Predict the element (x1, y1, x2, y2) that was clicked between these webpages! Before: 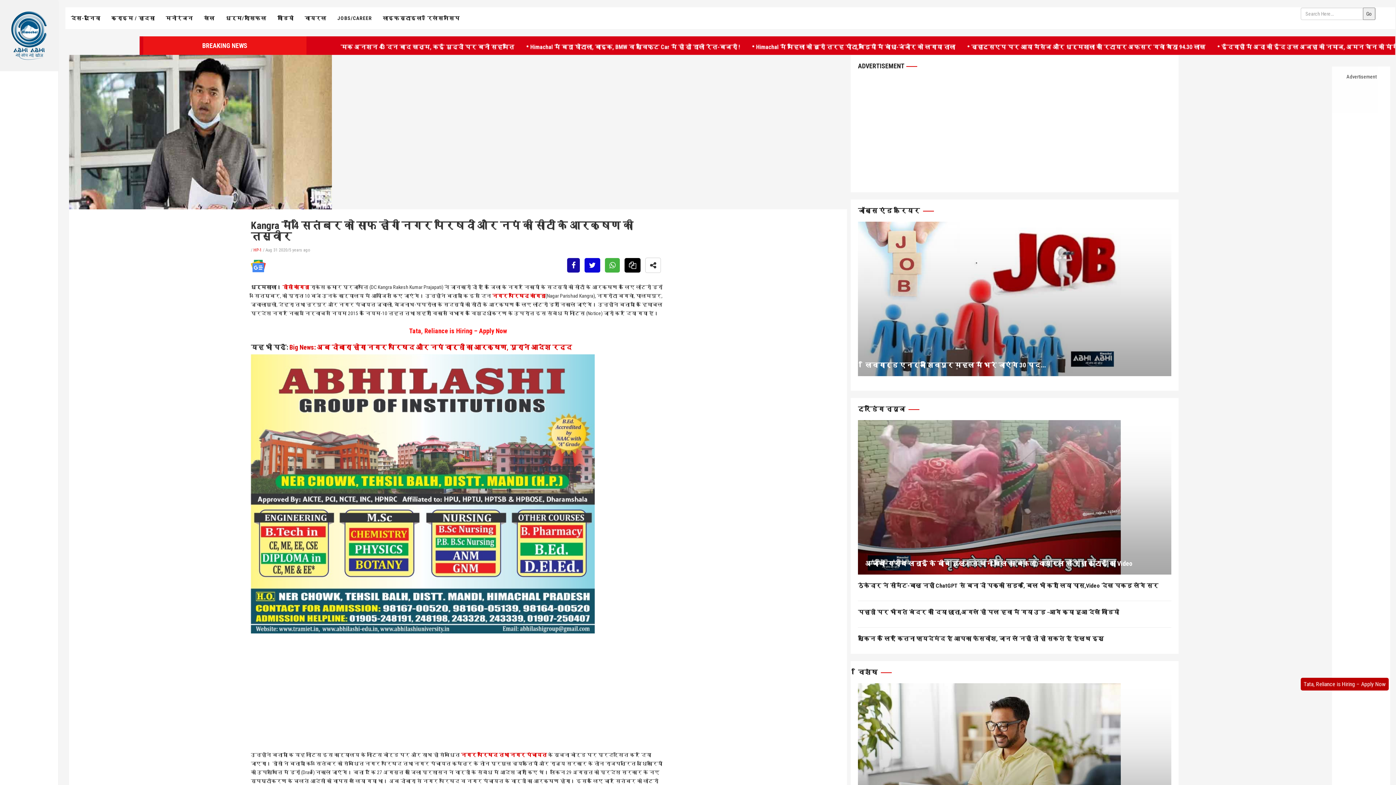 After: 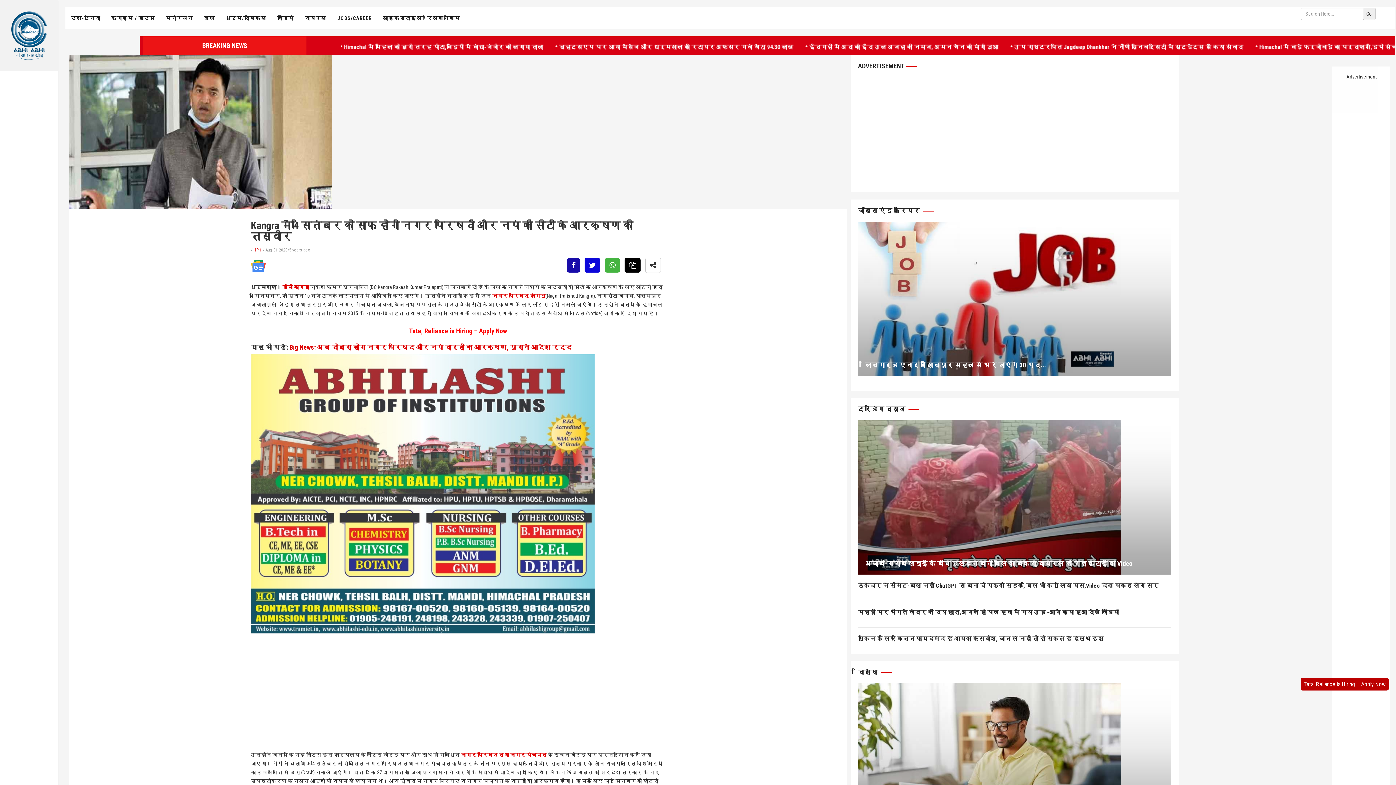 Action: bbox: (569, 264, 577, 269)